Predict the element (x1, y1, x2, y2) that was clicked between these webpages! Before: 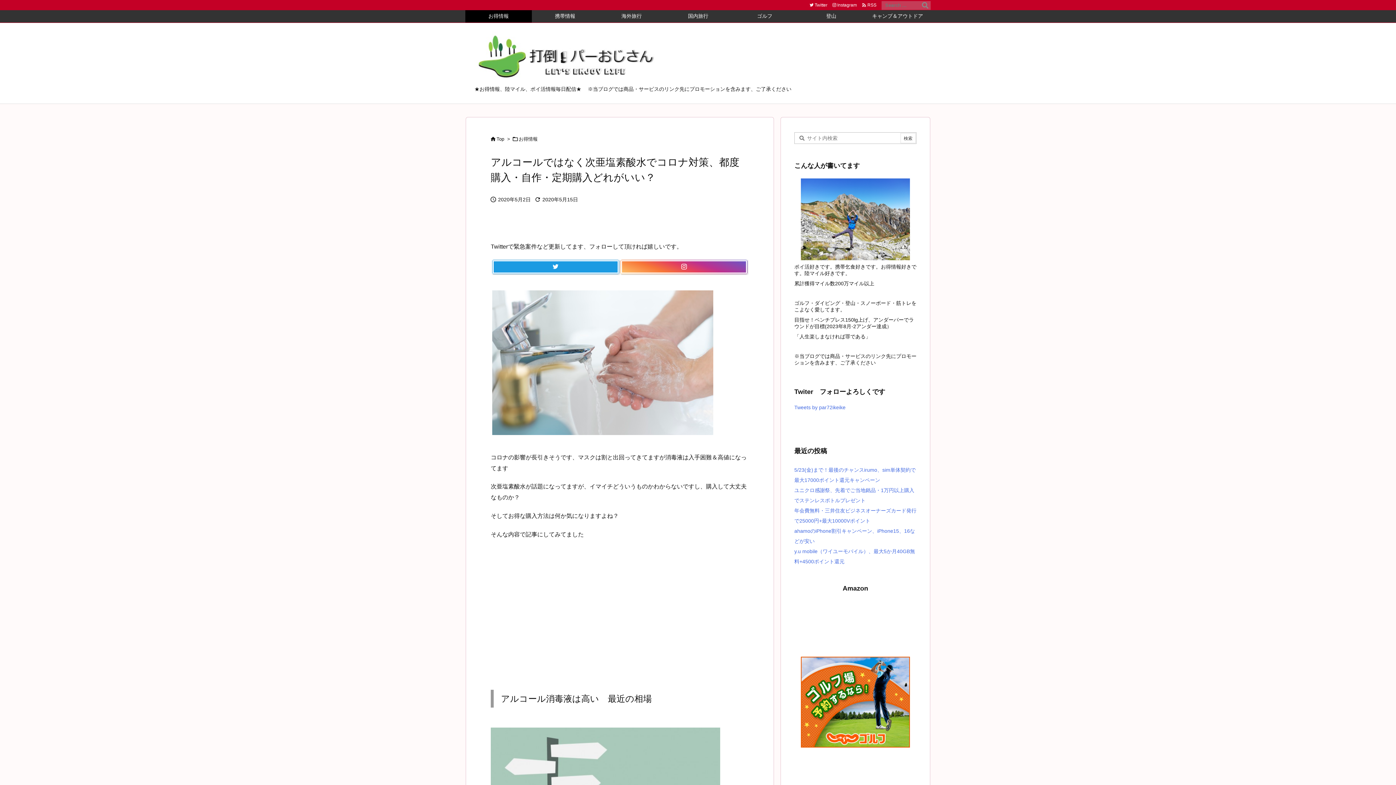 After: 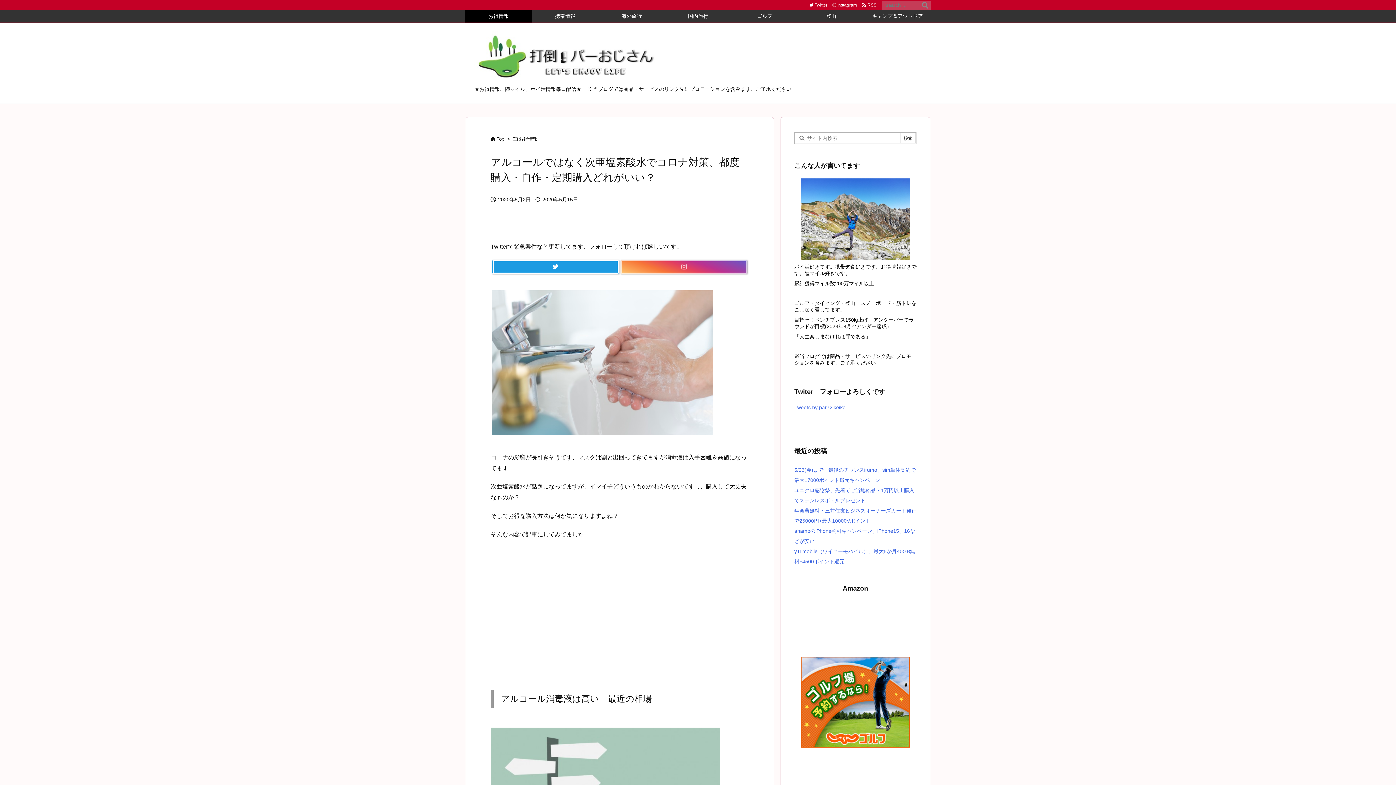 Action: bbox: (621, 260, 747, 273)